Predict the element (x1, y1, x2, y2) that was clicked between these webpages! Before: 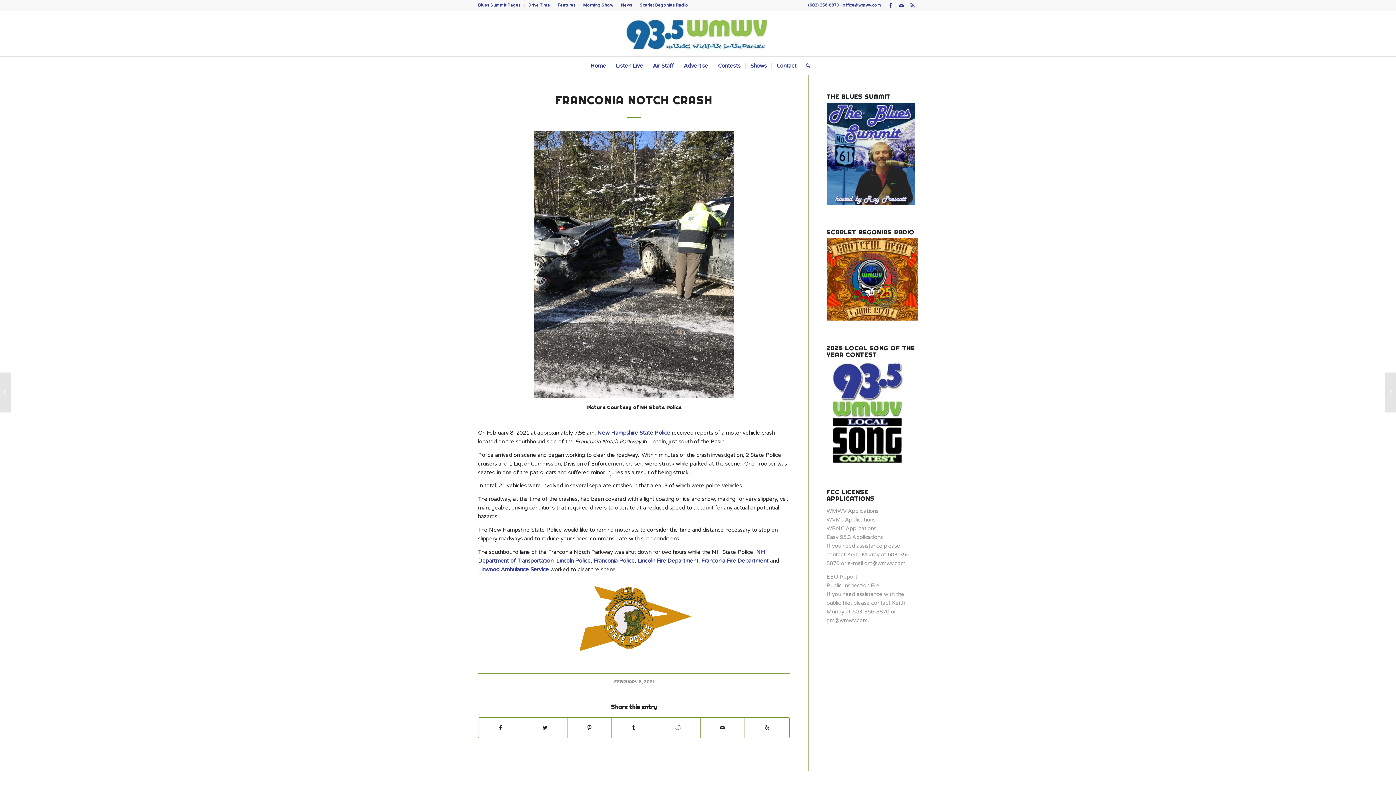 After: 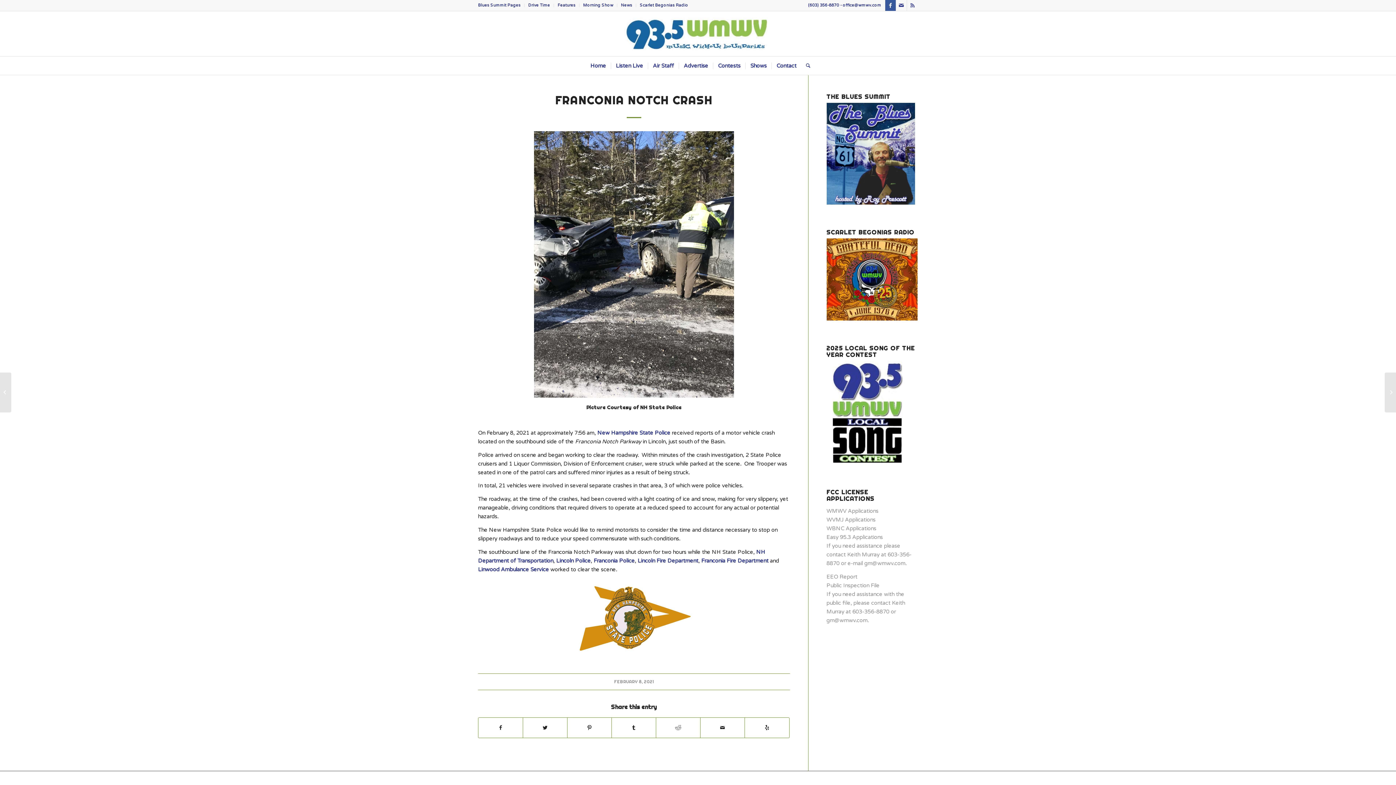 Action: label: Link to Facebook bbox: (885, 0, 896, 10)